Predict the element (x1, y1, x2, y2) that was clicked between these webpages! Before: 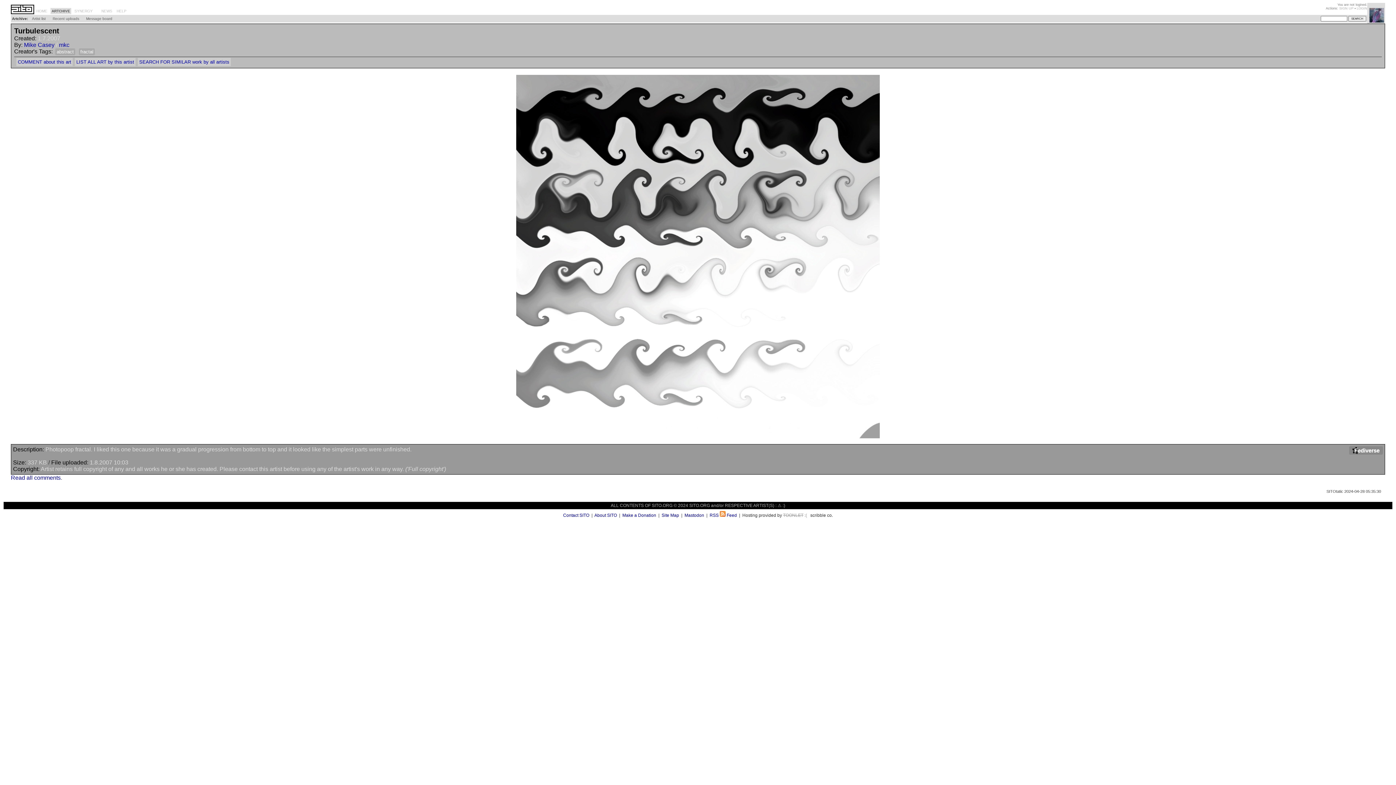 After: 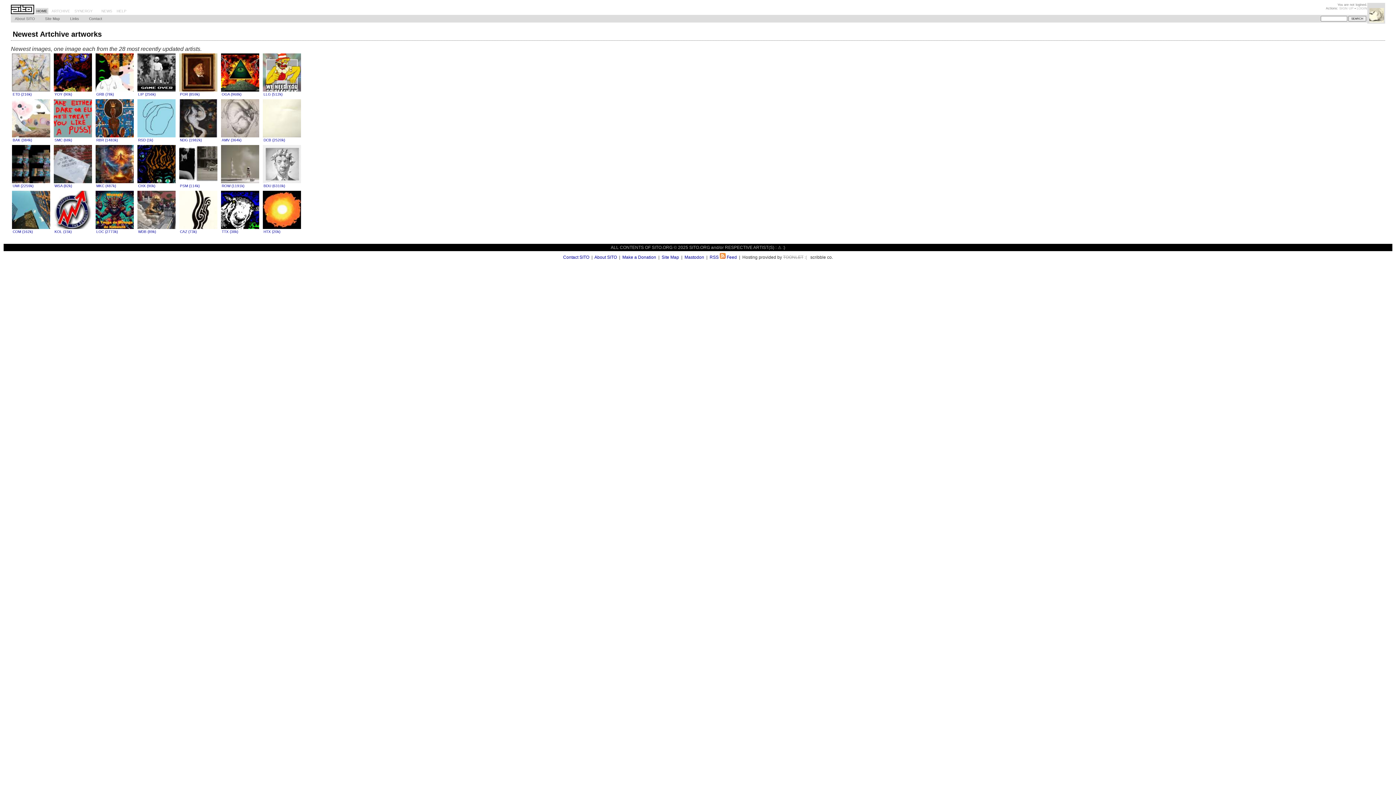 Action: bbox: (51, 15, 80, 21) label: Recent uploads